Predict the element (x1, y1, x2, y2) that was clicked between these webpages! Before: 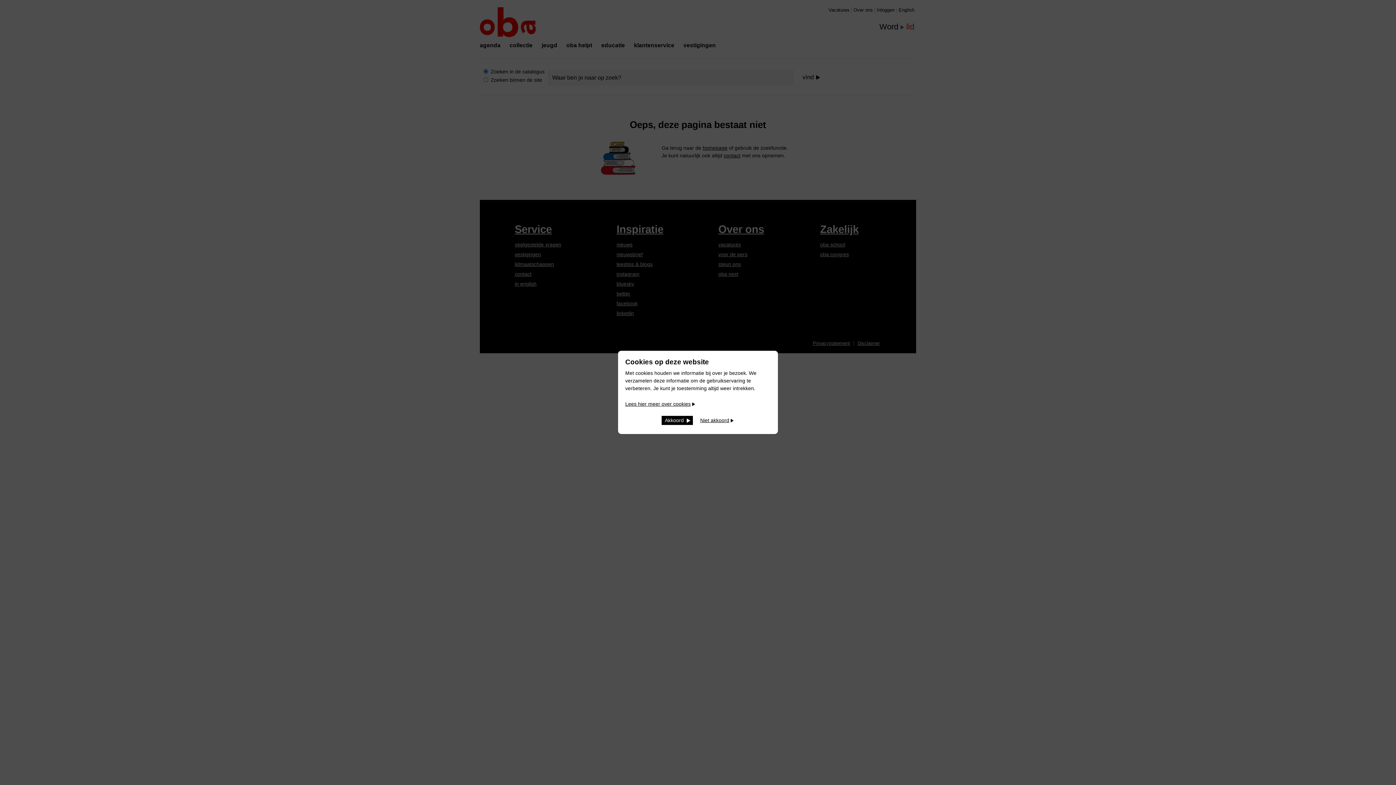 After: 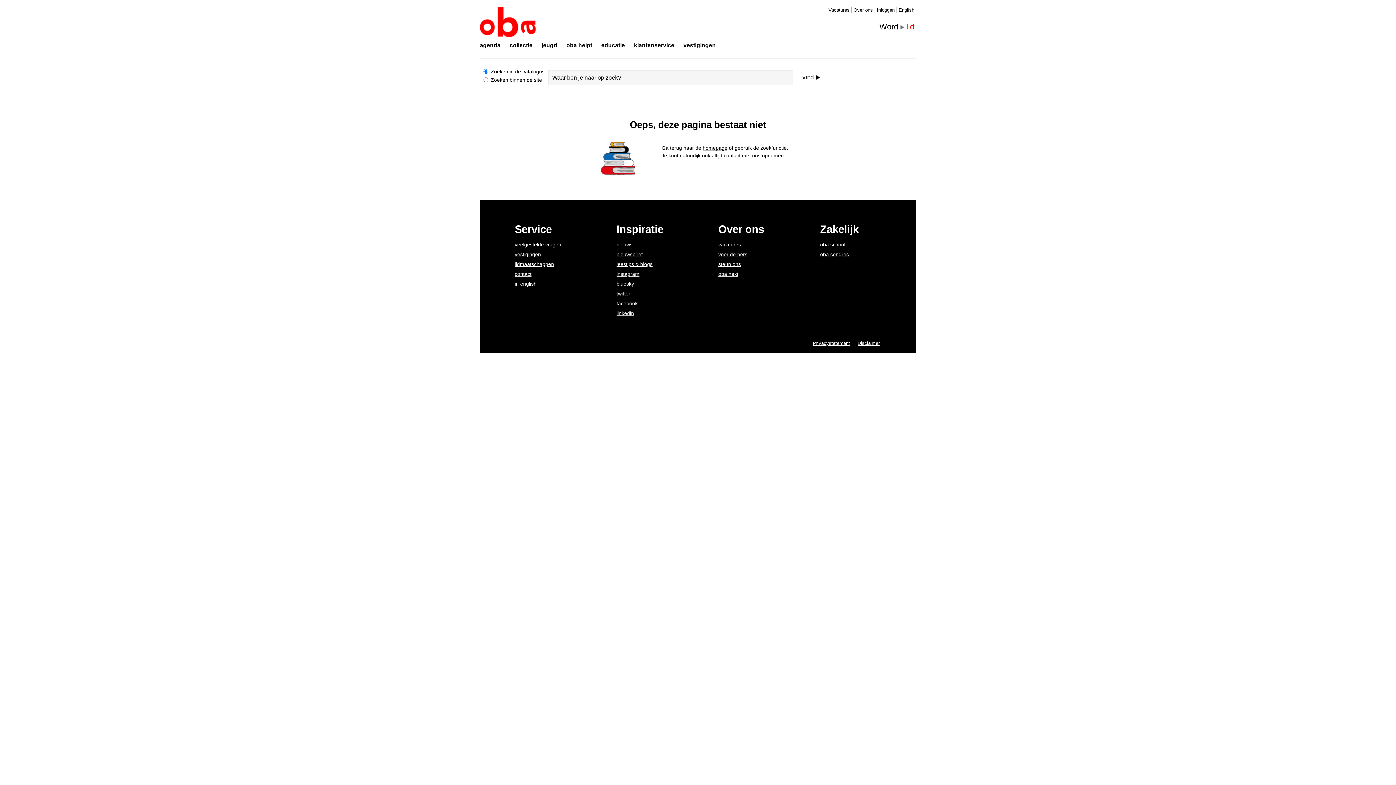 Action: label: Niet akkoord bbox: (700, 416, 734, 425)